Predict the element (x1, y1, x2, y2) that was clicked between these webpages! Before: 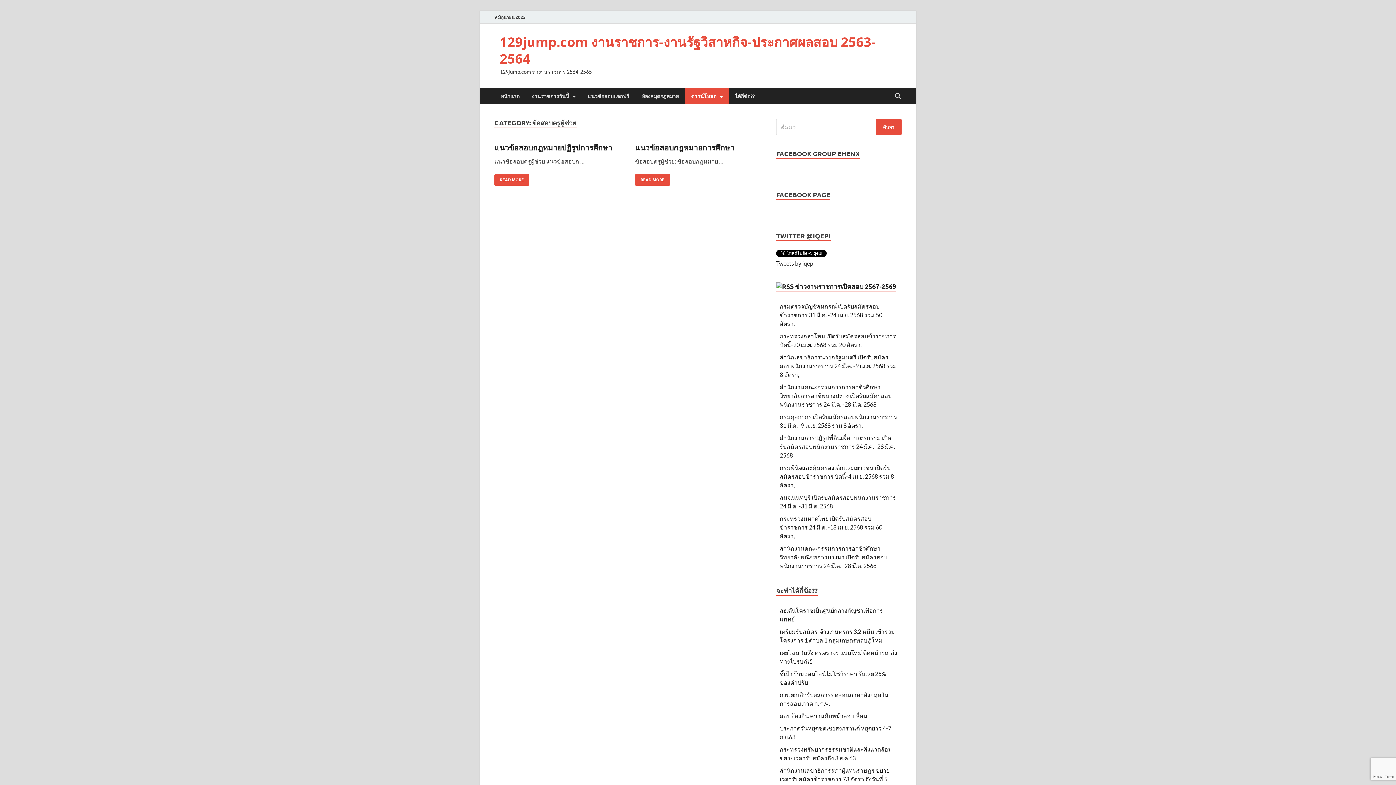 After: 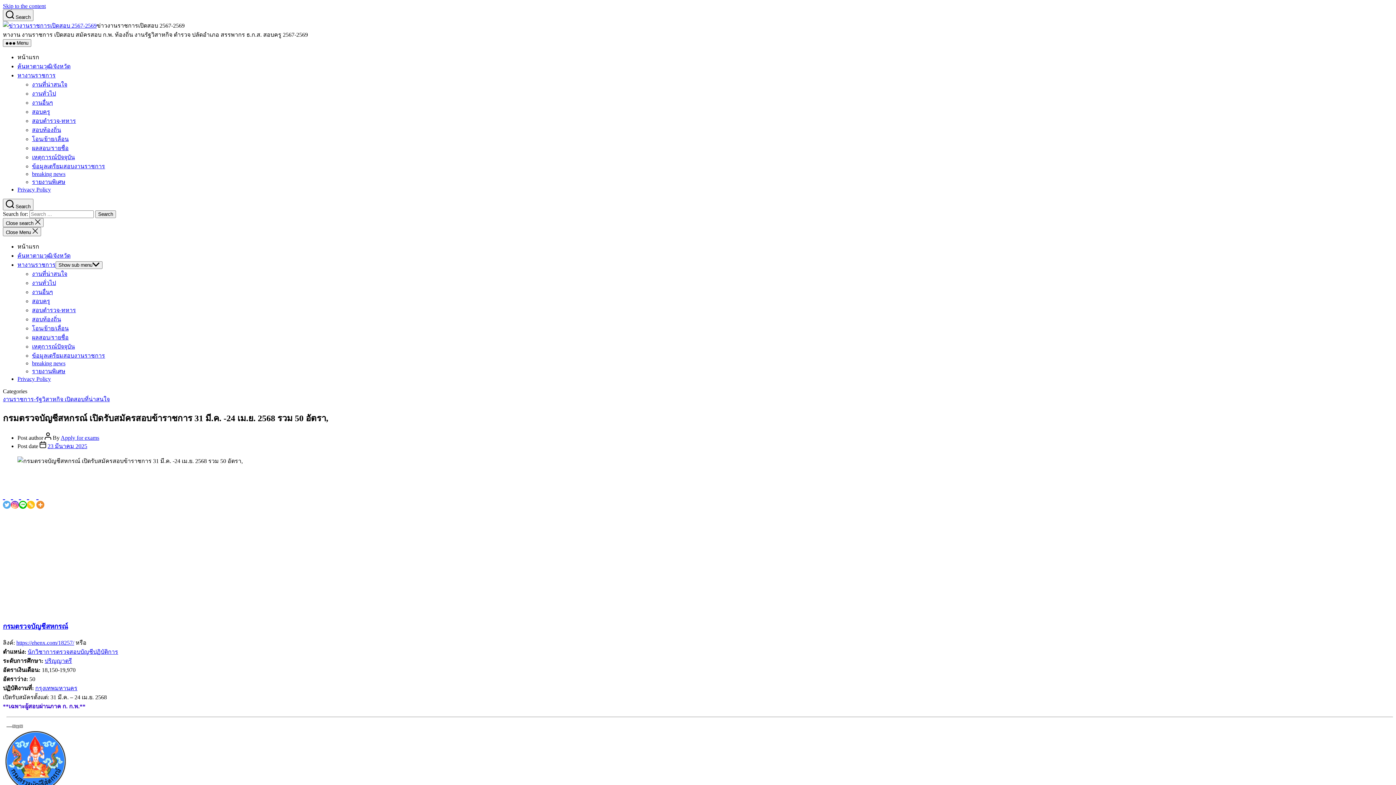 Action: label: กรมตรวจบัญชีสหกรณ์ เปิดรับสมัครสอบข้าราชการ 31 มี.ค. -24 เม.ย. 2568 รวม 50 อัตรา, bbox: (780, 302, 882, 327)